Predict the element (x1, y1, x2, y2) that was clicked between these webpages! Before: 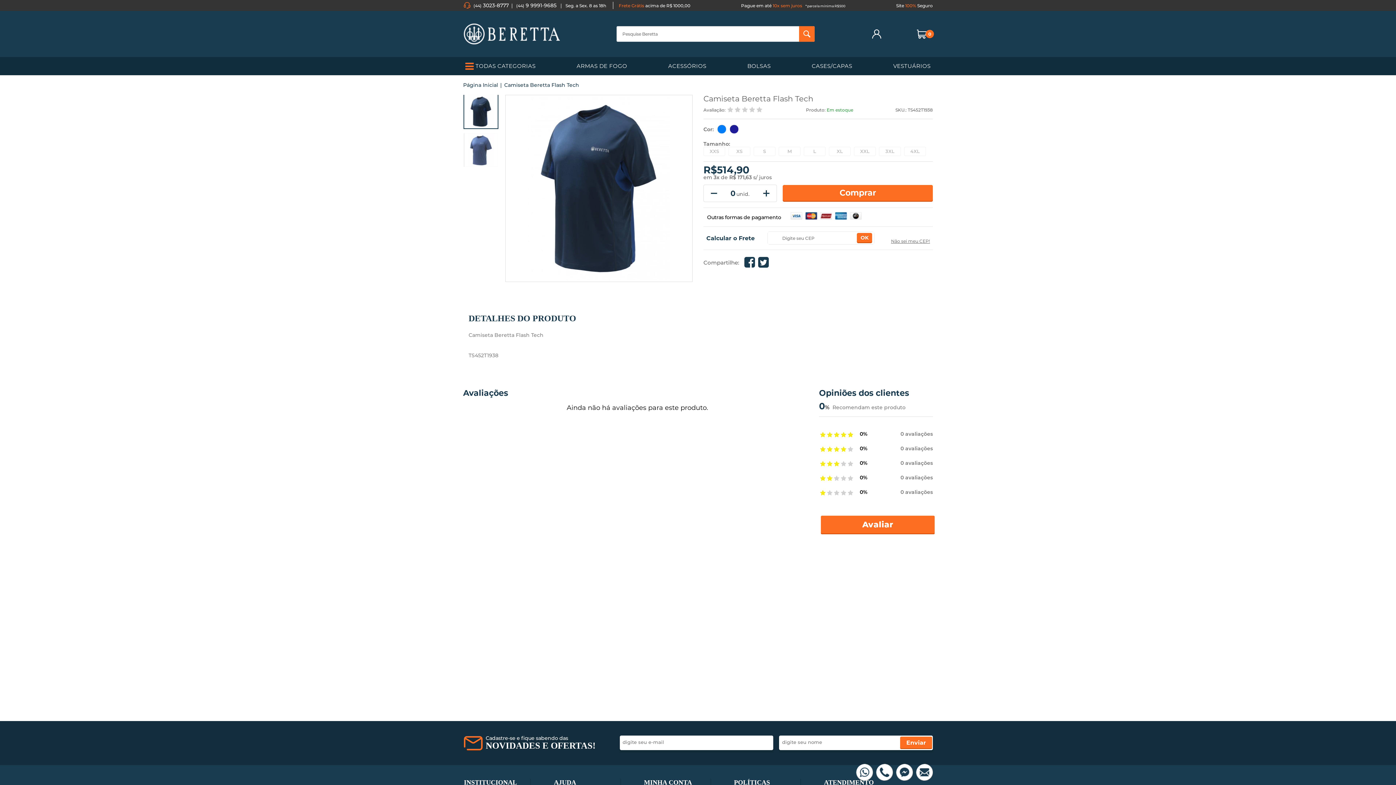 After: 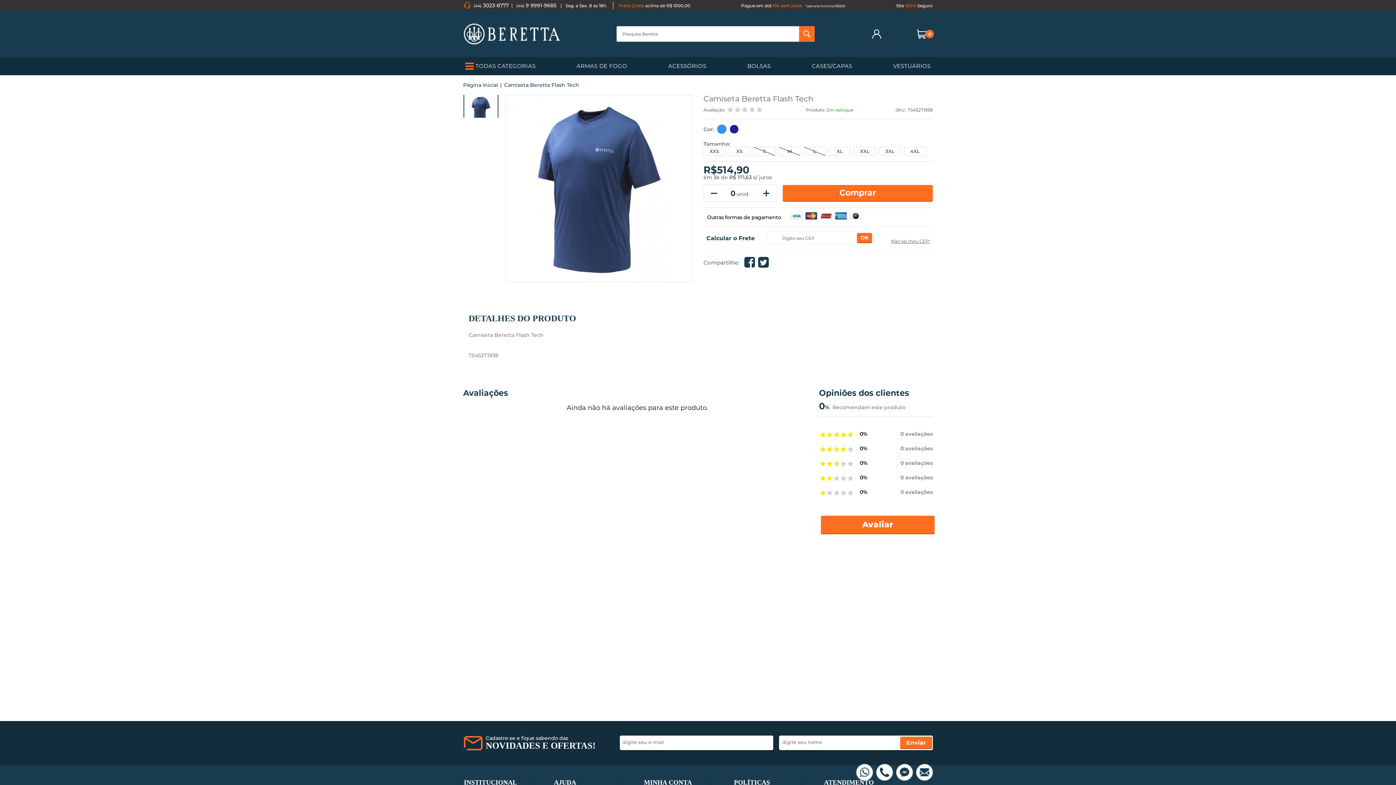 Action: bbox: (717, 124, 726, 133)